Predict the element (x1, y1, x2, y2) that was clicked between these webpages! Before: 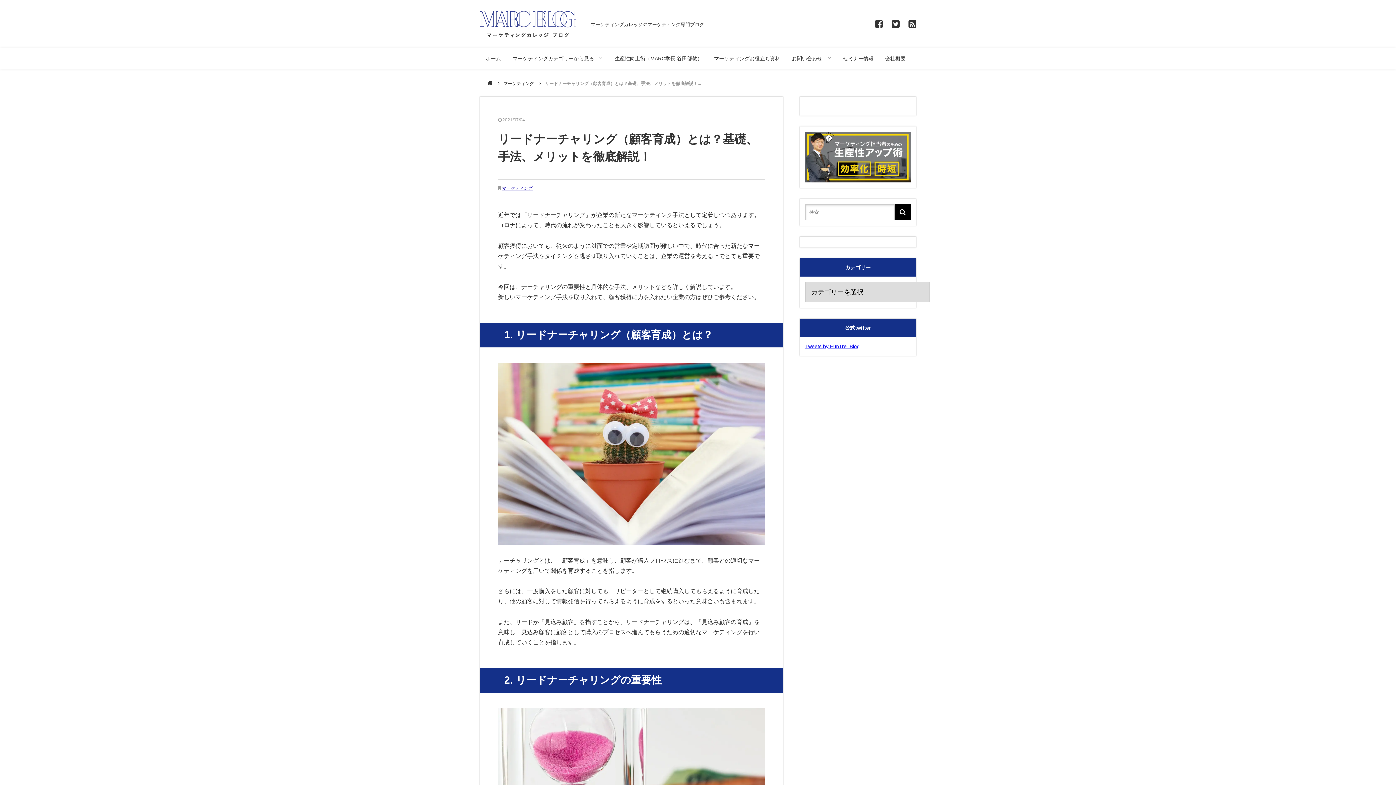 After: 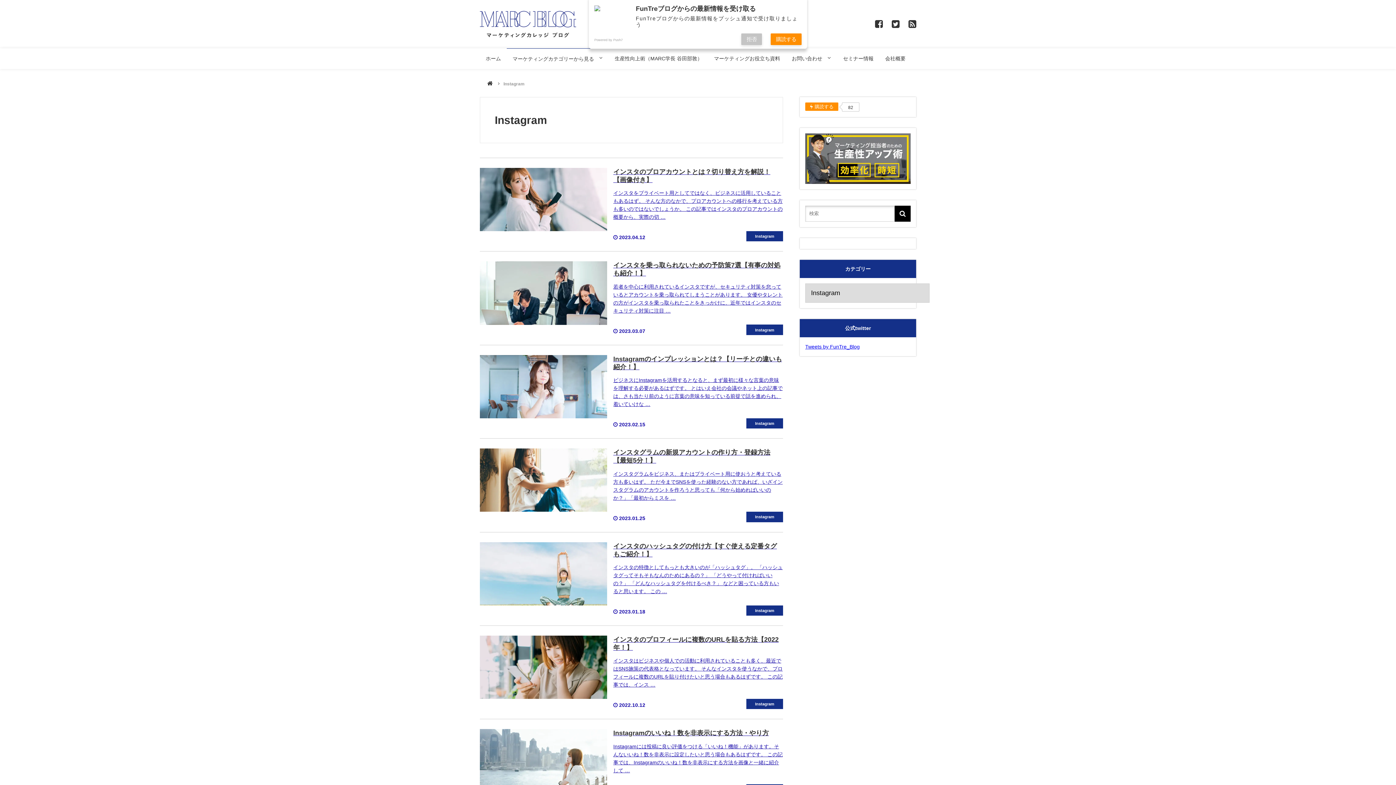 Action: bbox: (506, 48, 600, 68) label: マーケティングカテゴリーから見る